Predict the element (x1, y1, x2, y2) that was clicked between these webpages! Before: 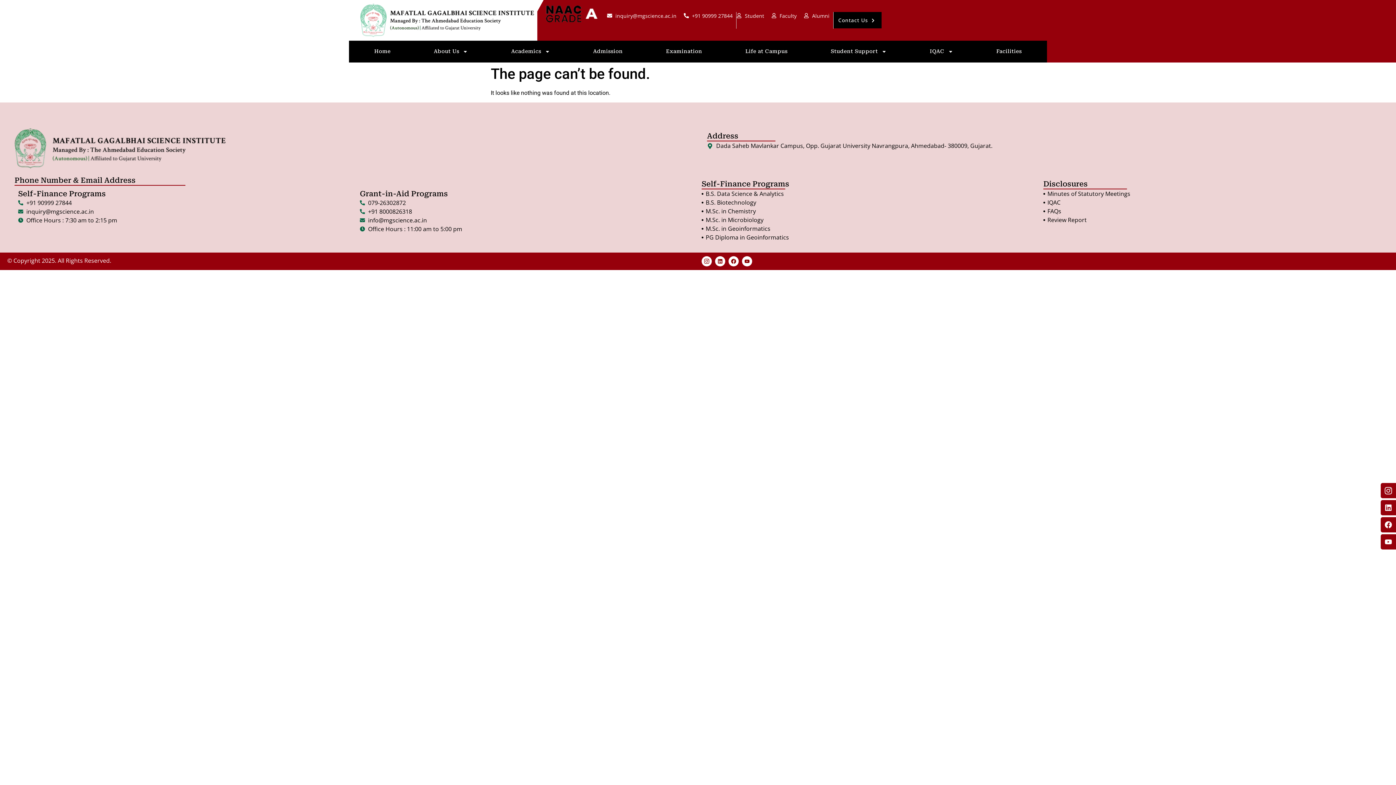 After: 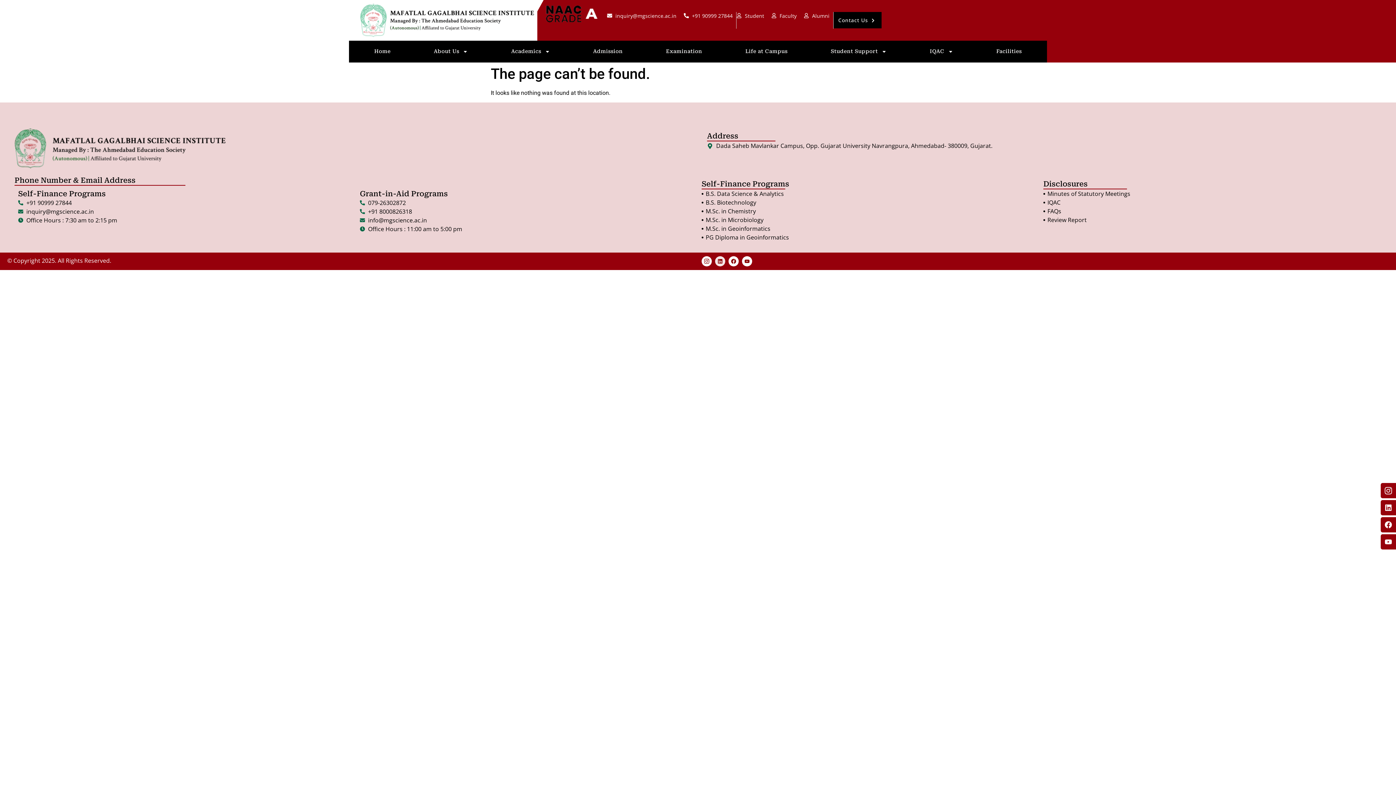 Action: label: Linkedin bbox: (715, 256, 725, 266)